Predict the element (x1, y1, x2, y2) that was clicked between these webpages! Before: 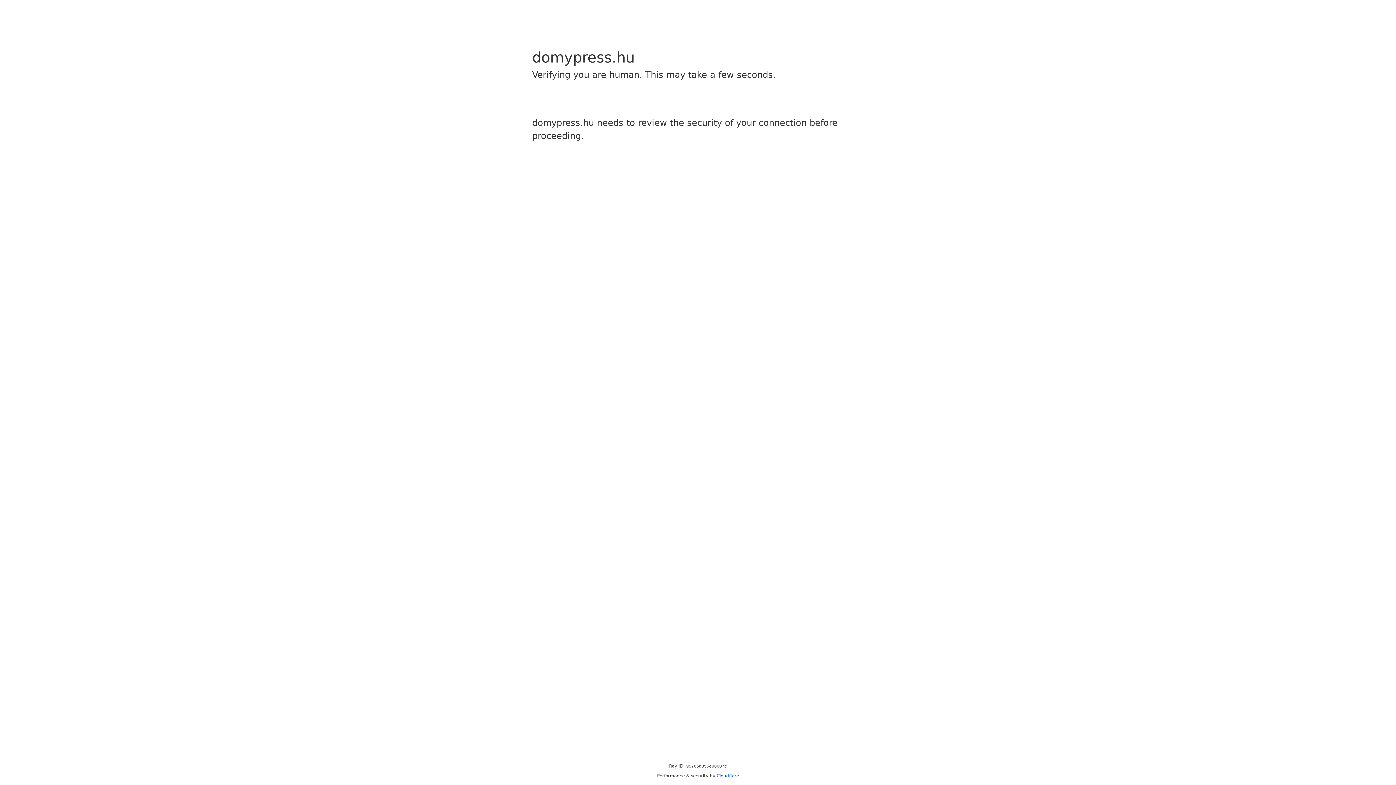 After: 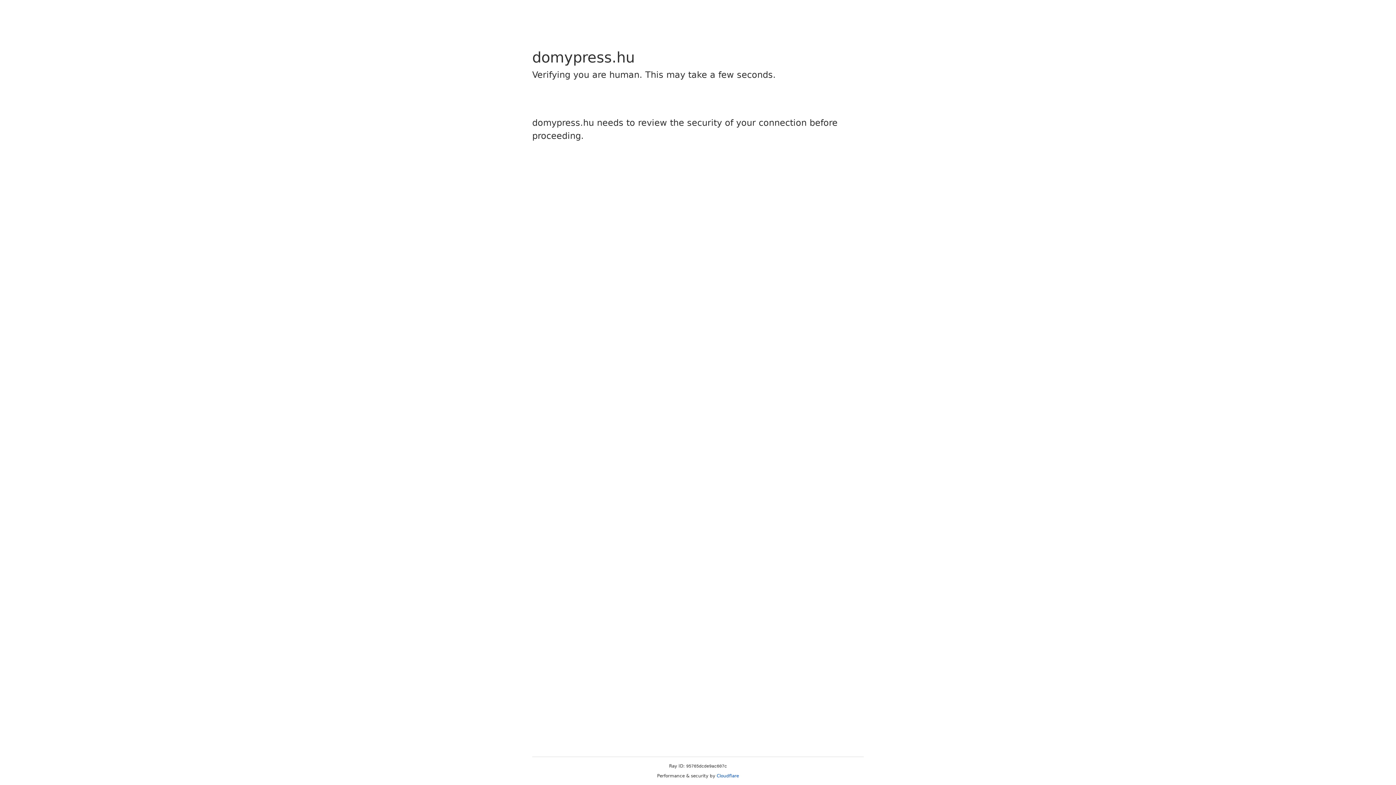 Action: bbox: (716, 773, 739, 778) label: Cloudflare